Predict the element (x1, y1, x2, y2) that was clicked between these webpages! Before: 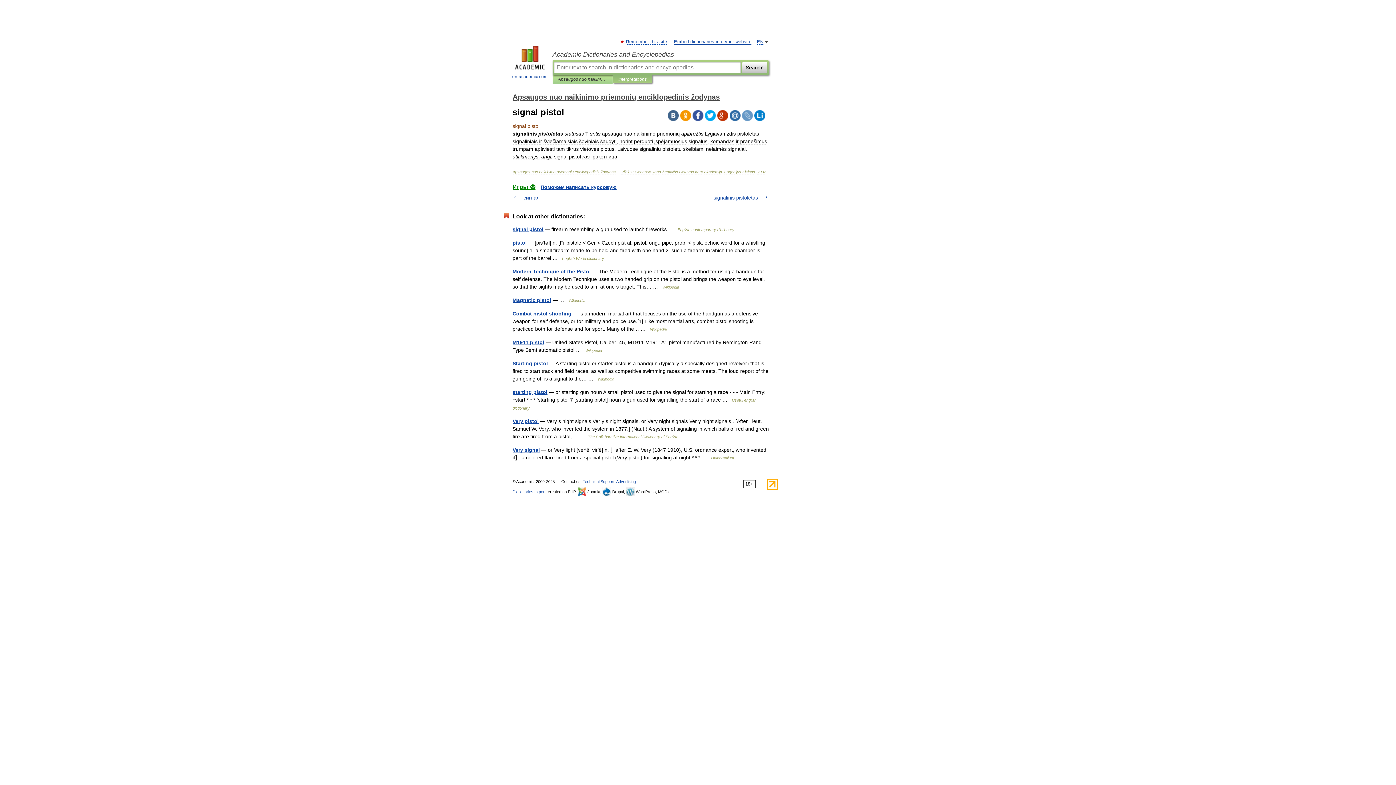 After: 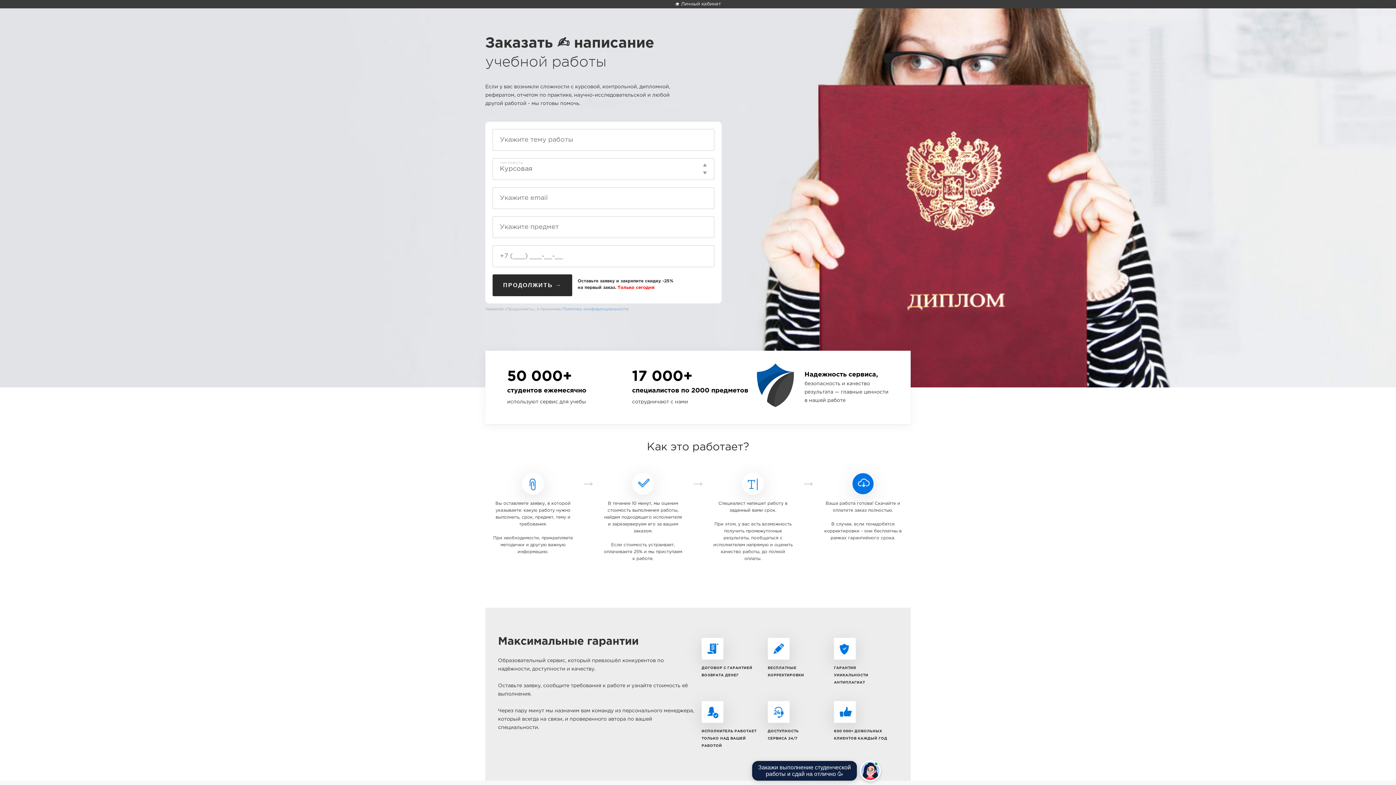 Action: label: Поможем написать курсовую bbox: (540, 184, 616, 190)